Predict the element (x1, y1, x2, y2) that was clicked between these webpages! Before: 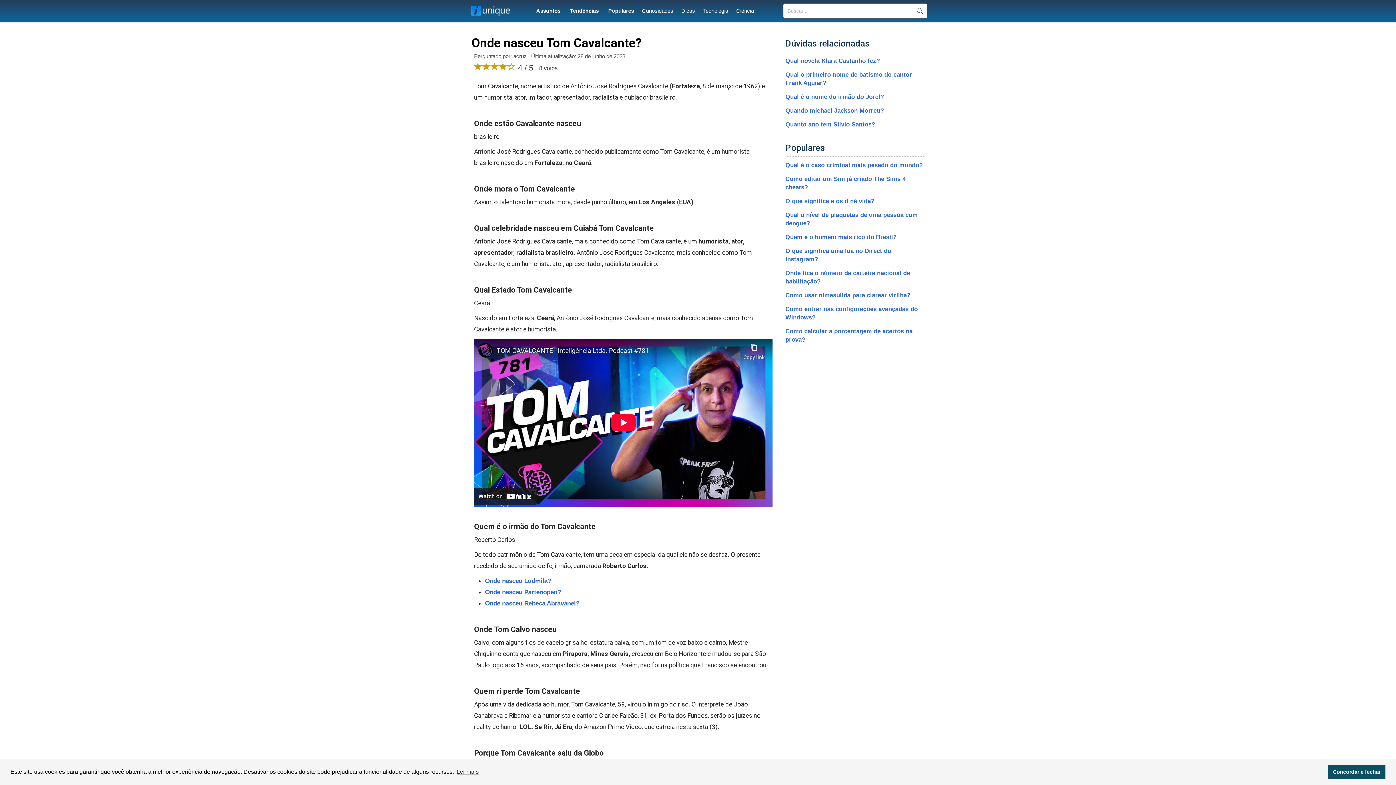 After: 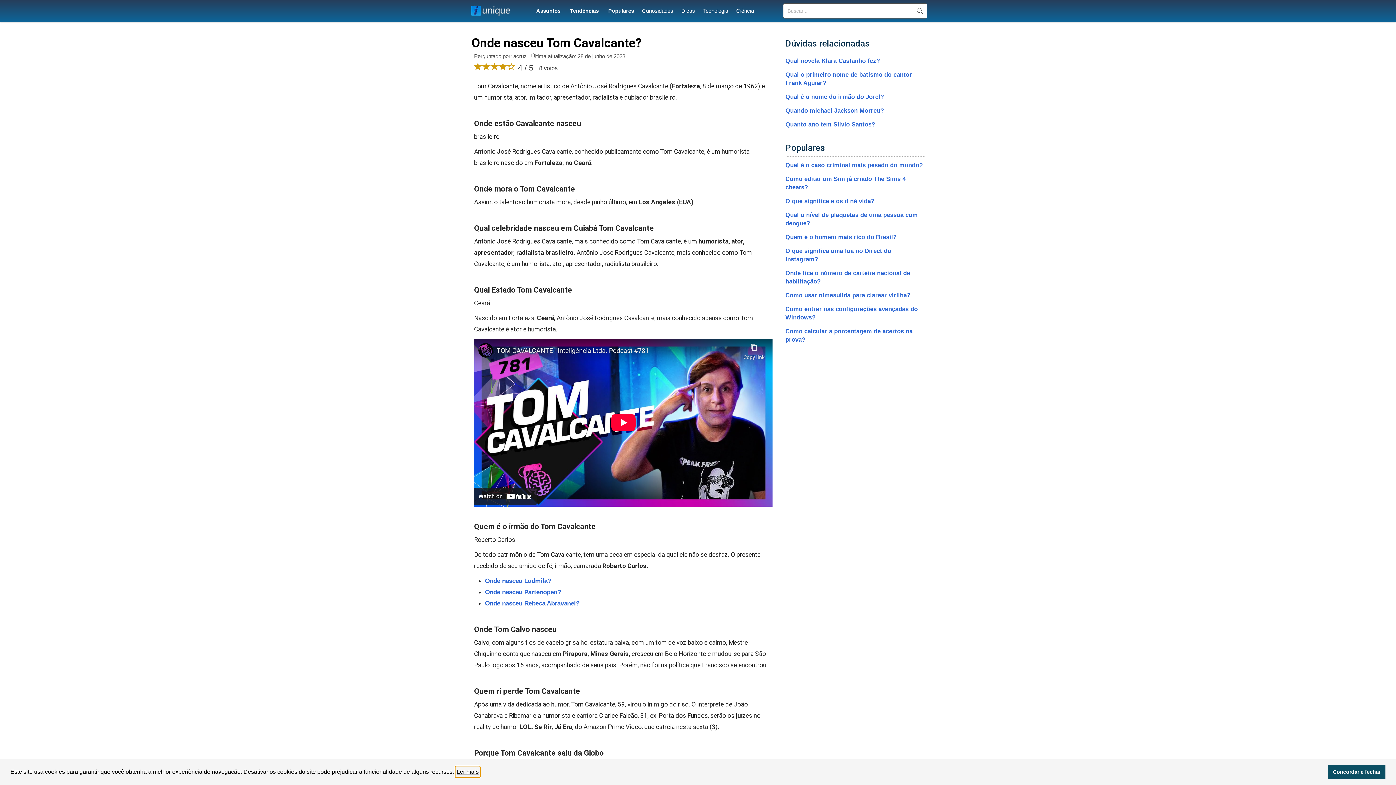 Action: bbox: (455, 766, 480, 777) label: learn more about cookies